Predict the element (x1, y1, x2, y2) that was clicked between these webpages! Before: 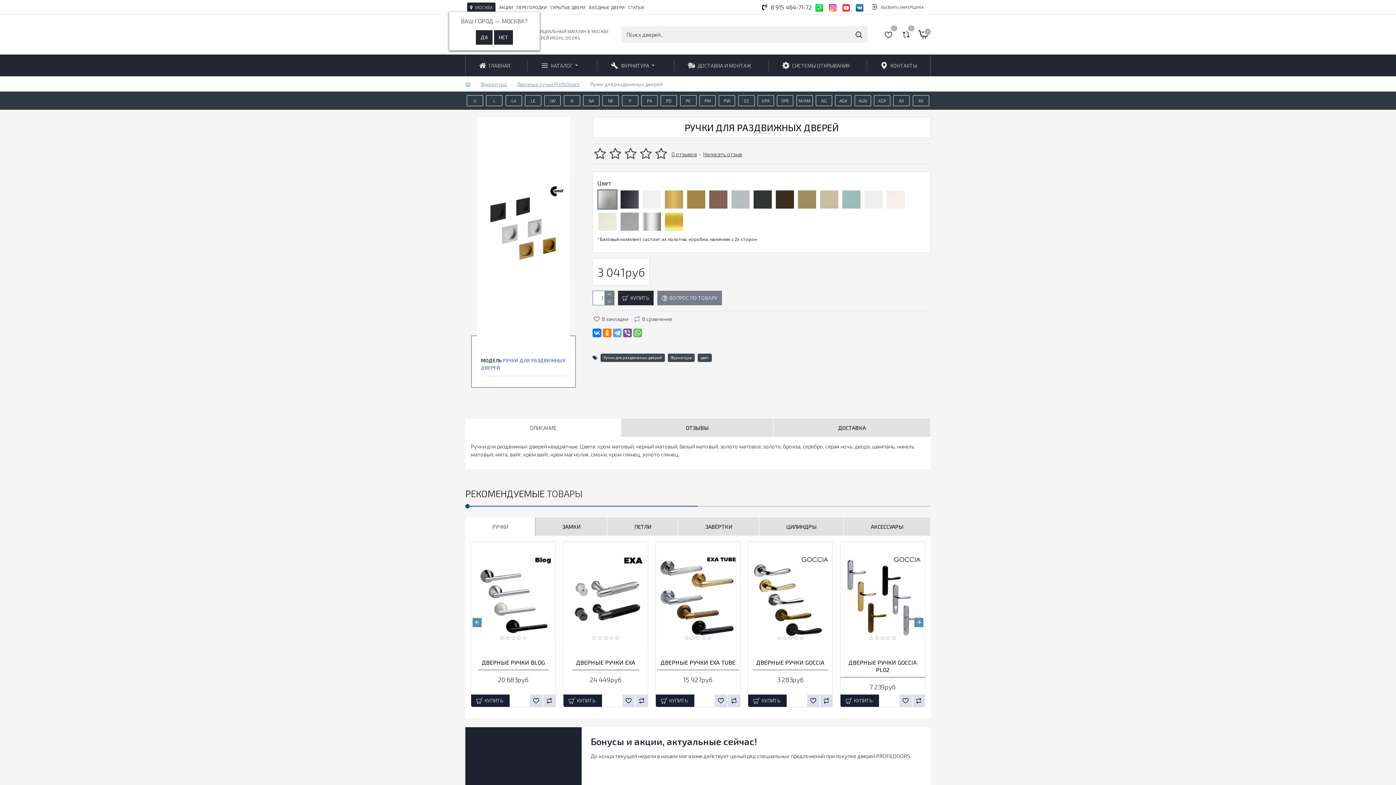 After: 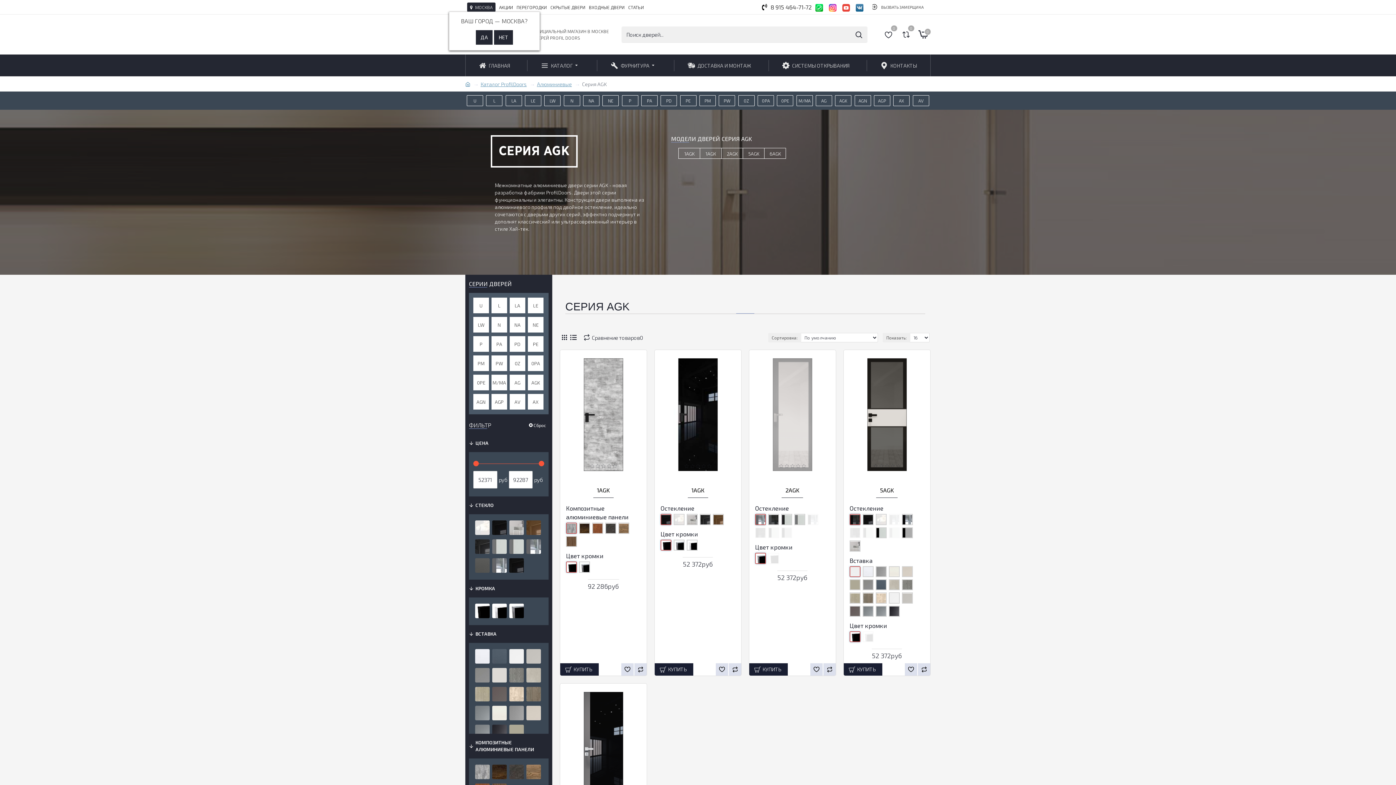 Action: label: AGK bbox: (835, 95, 851, 106)